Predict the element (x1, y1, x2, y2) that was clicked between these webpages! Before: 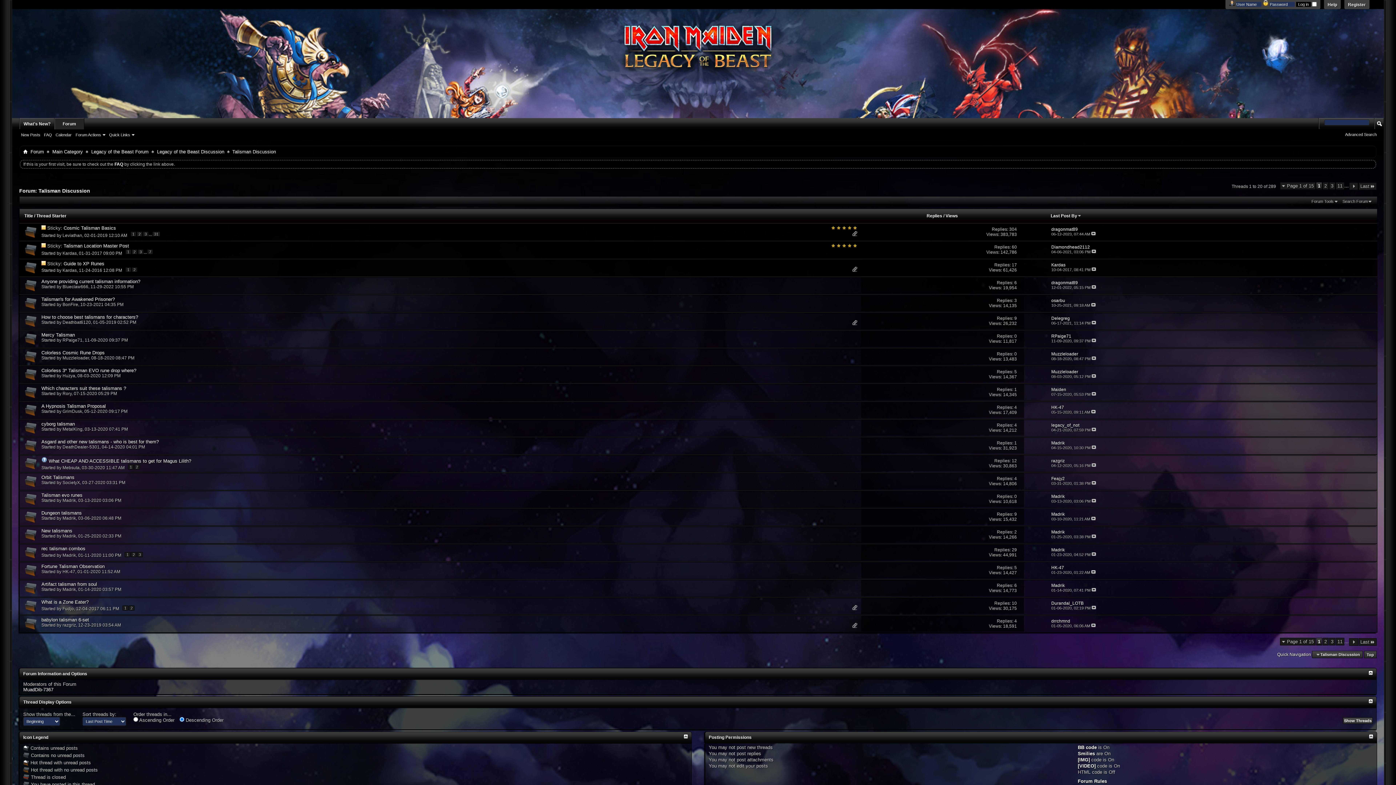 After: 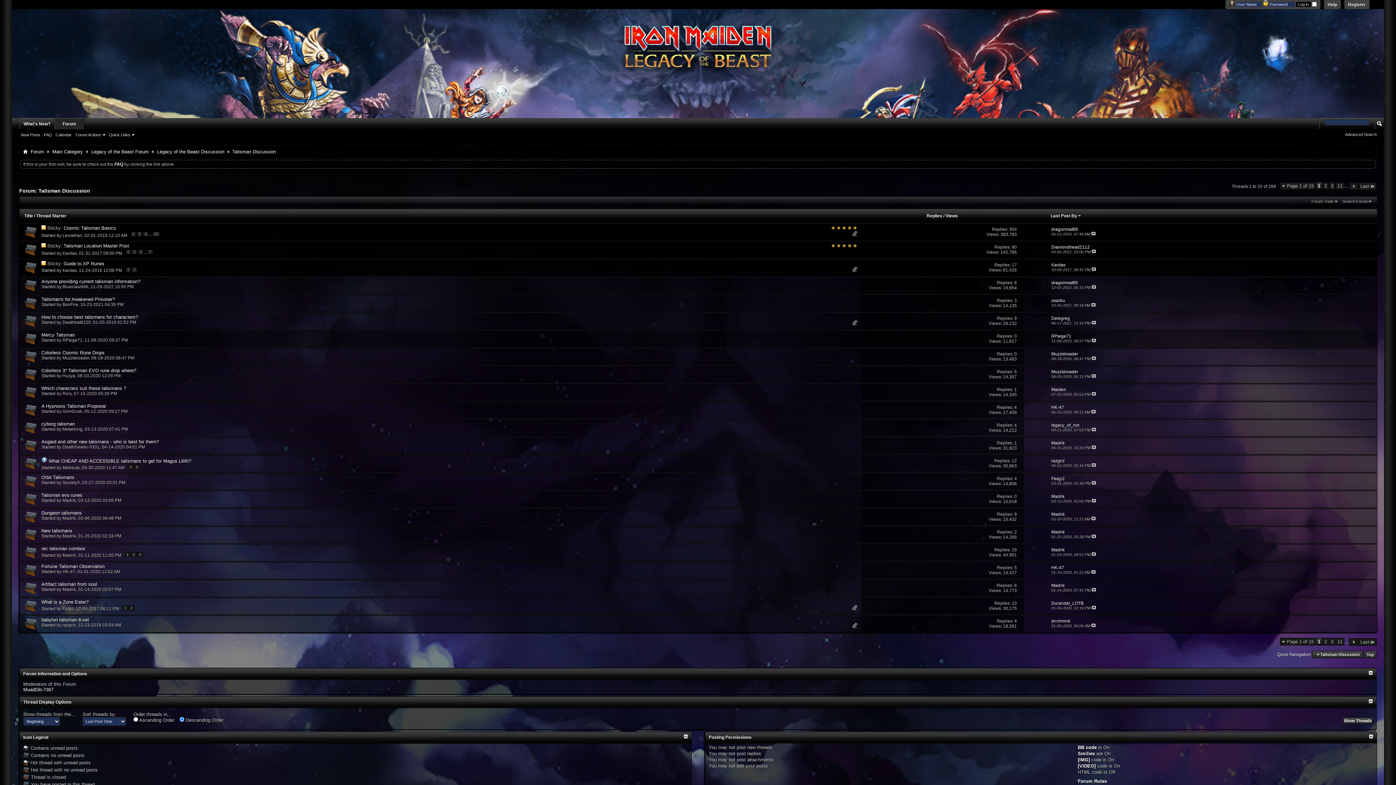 Action: bbox: (19, 330, 41, 347)